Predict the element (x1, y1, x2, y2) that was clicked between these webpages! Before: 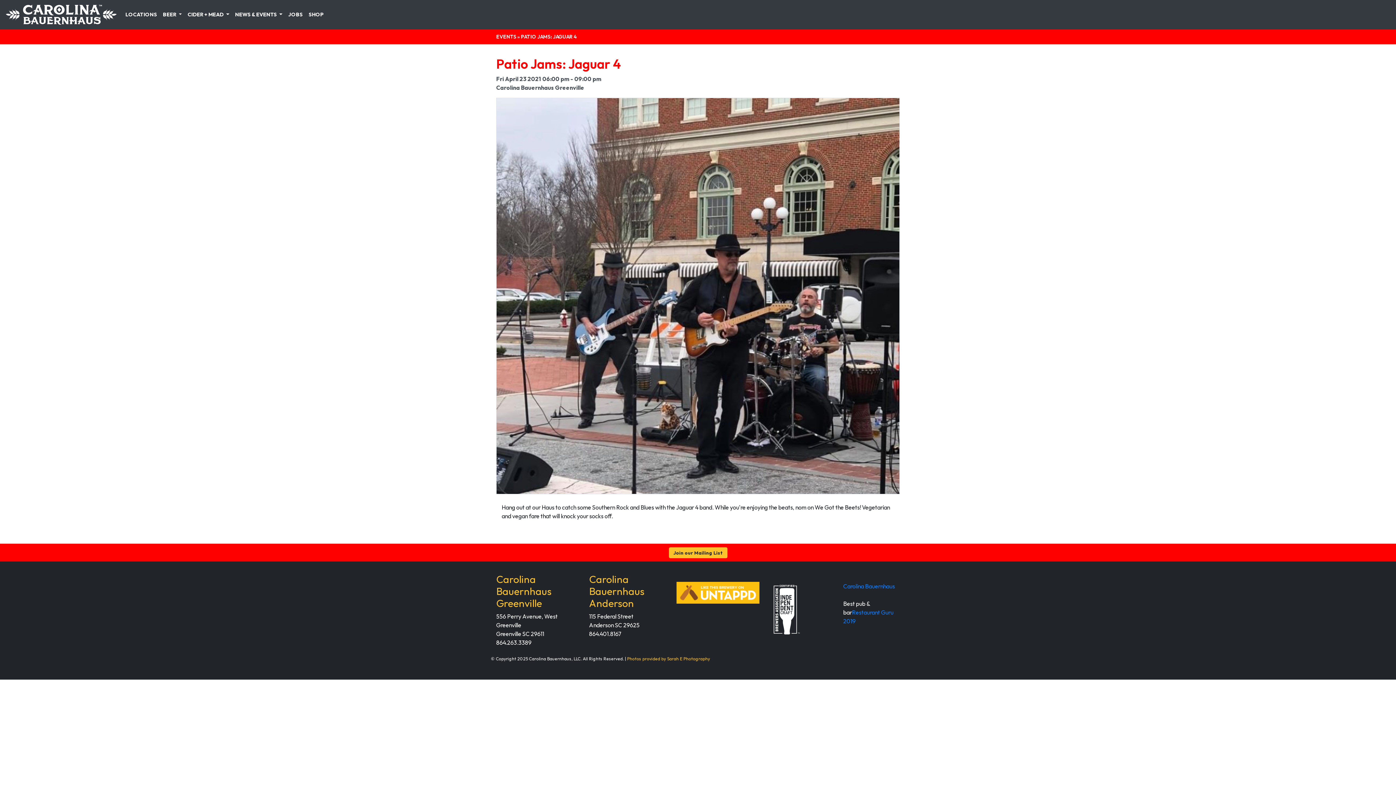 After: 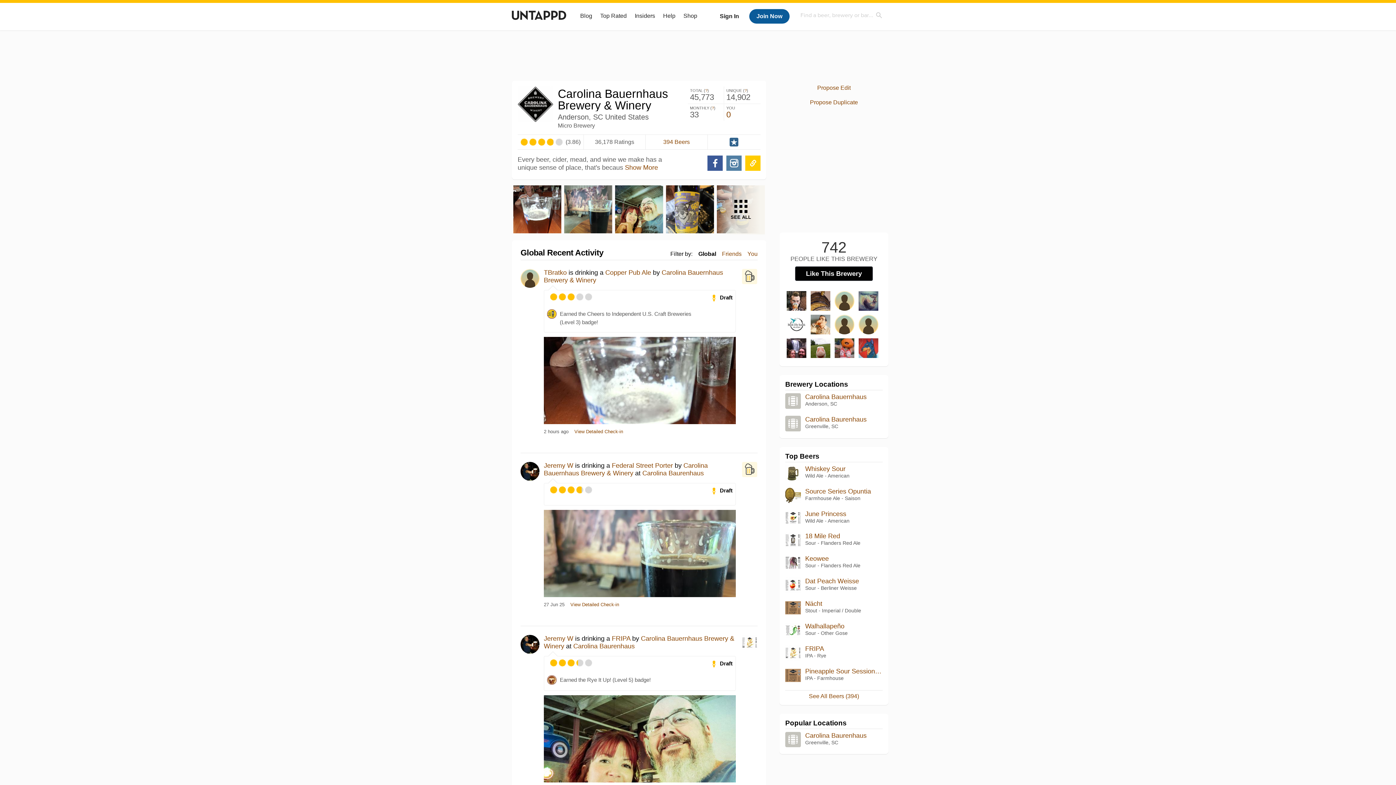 Action: bbox: (676, 588, 759, 595)